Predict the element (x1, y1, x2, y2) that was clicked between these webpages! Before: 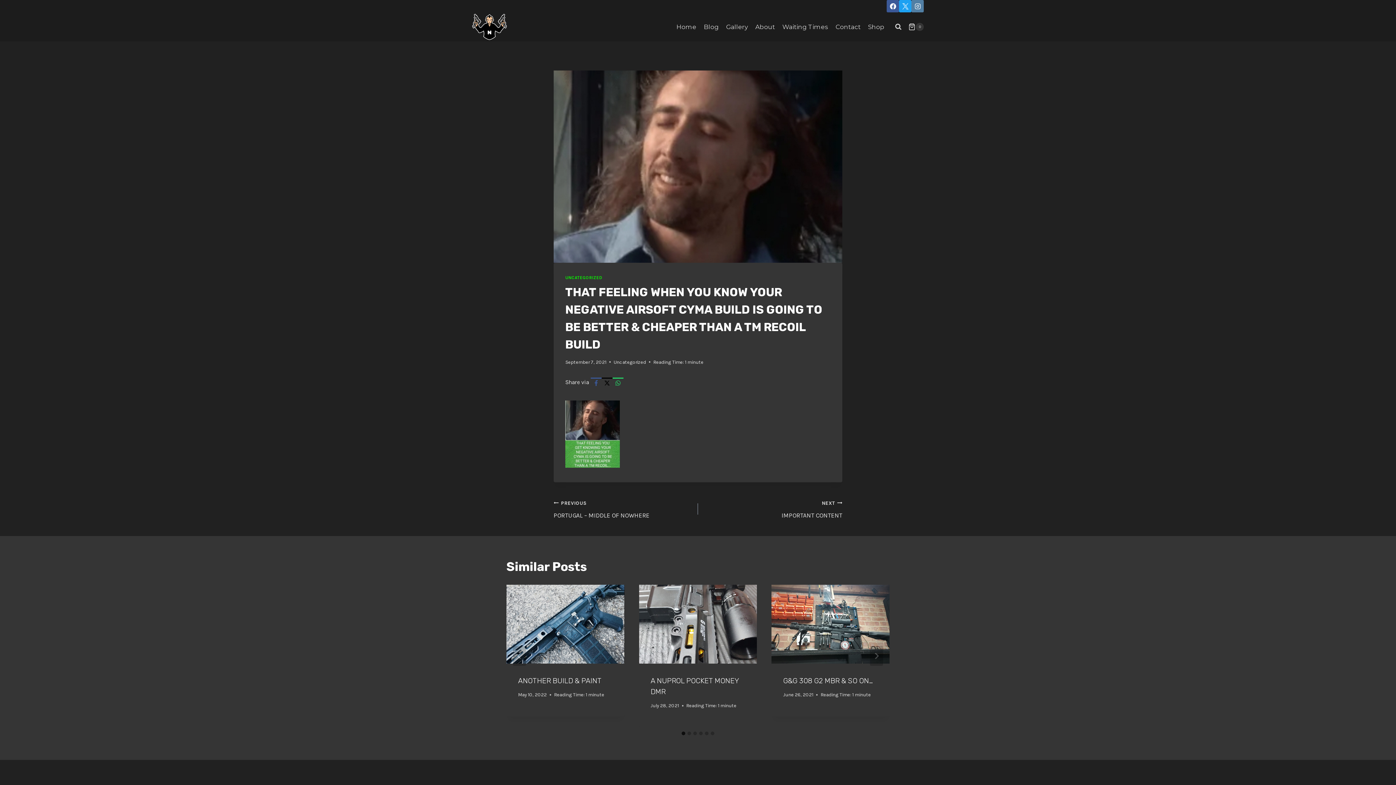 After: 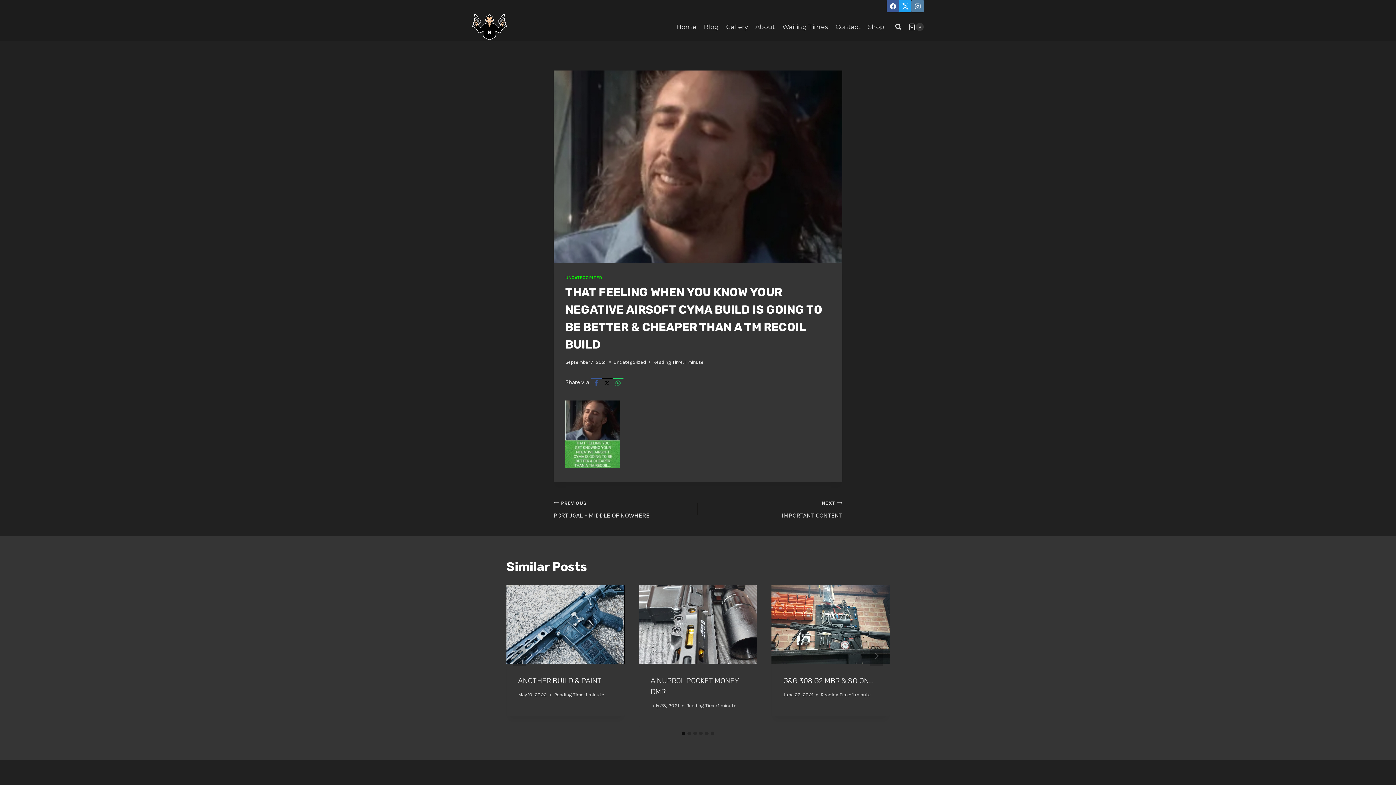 Action: label: Instagram bbox: (911, 0, 924, 12)